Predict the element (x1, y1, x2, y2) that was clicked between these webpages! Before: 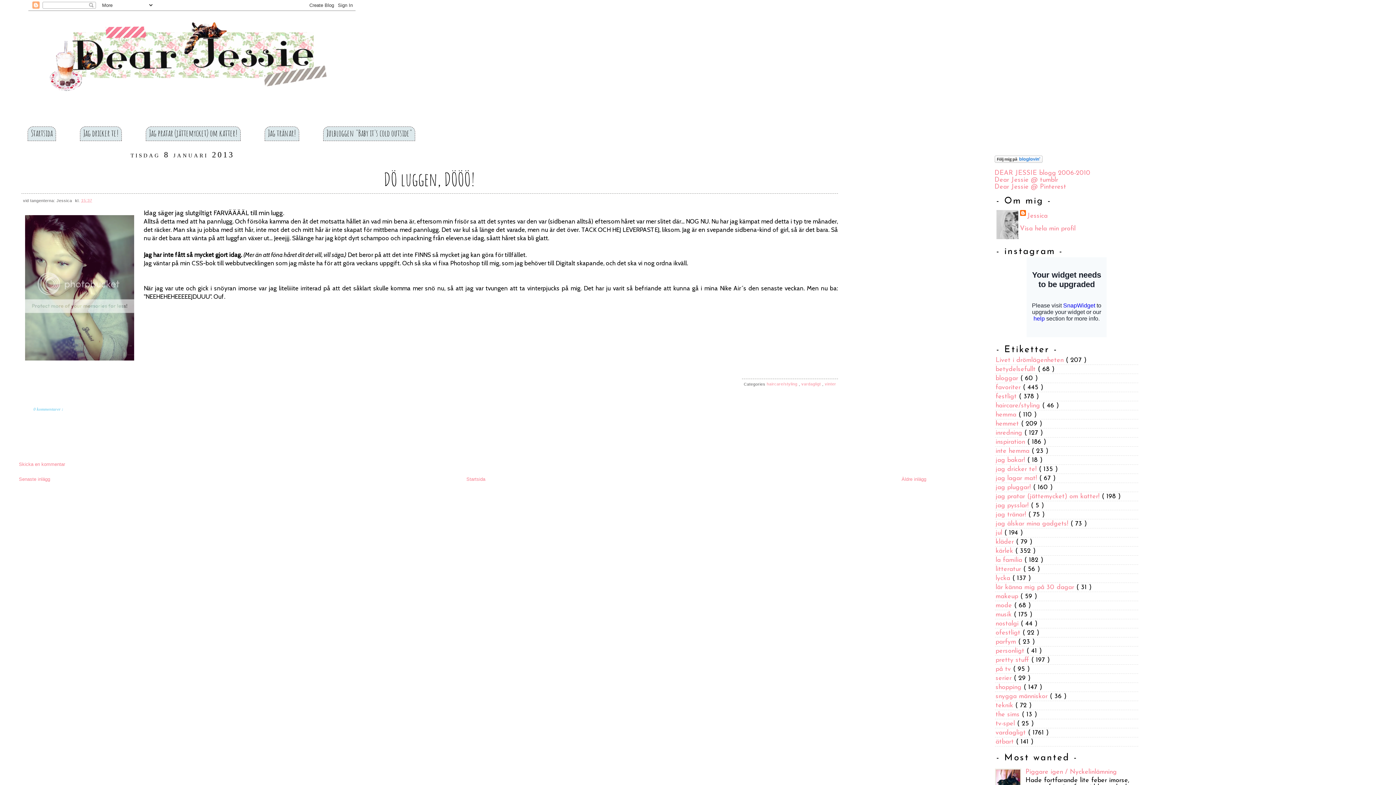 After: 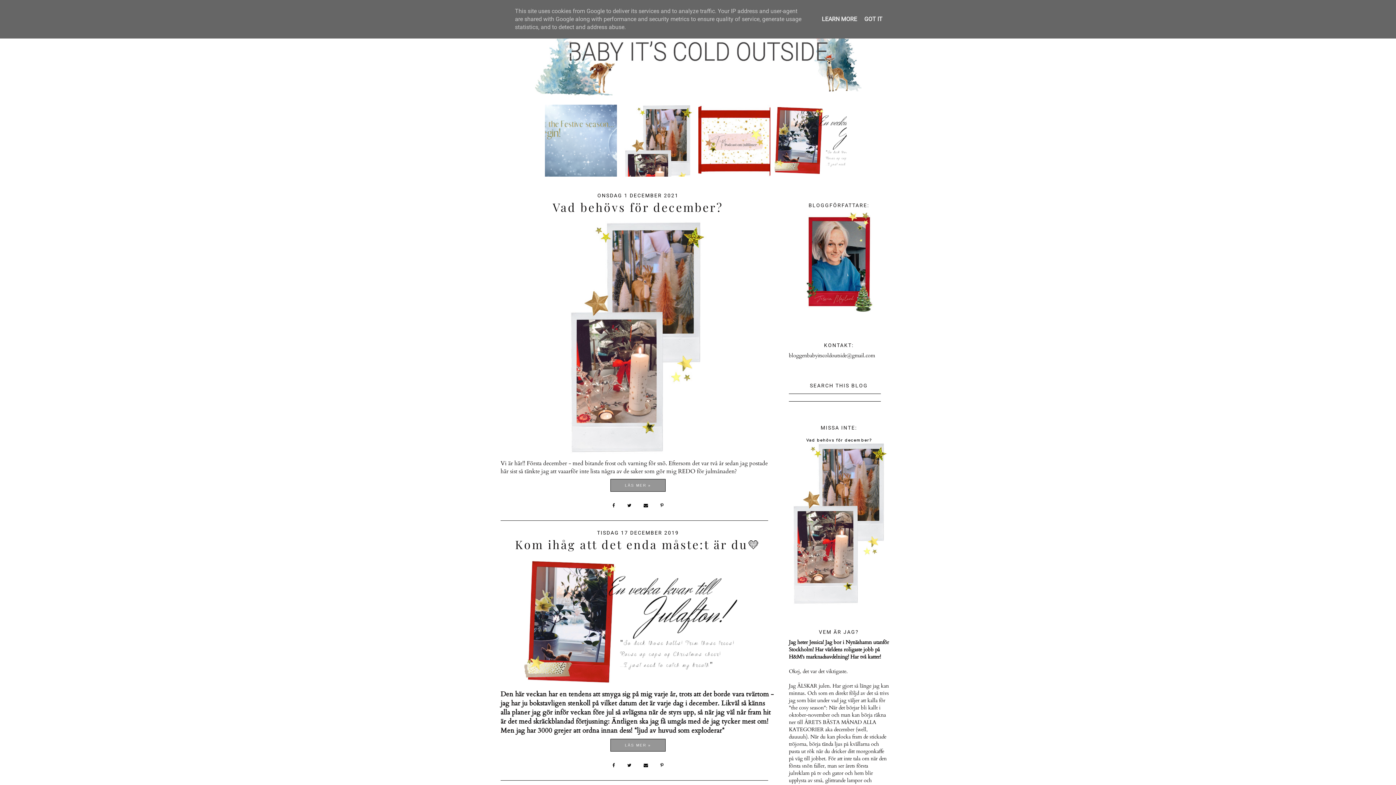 Action: label: Julbloggen "Baby it's cold outside" bbox: (323, 126, 415, 141)